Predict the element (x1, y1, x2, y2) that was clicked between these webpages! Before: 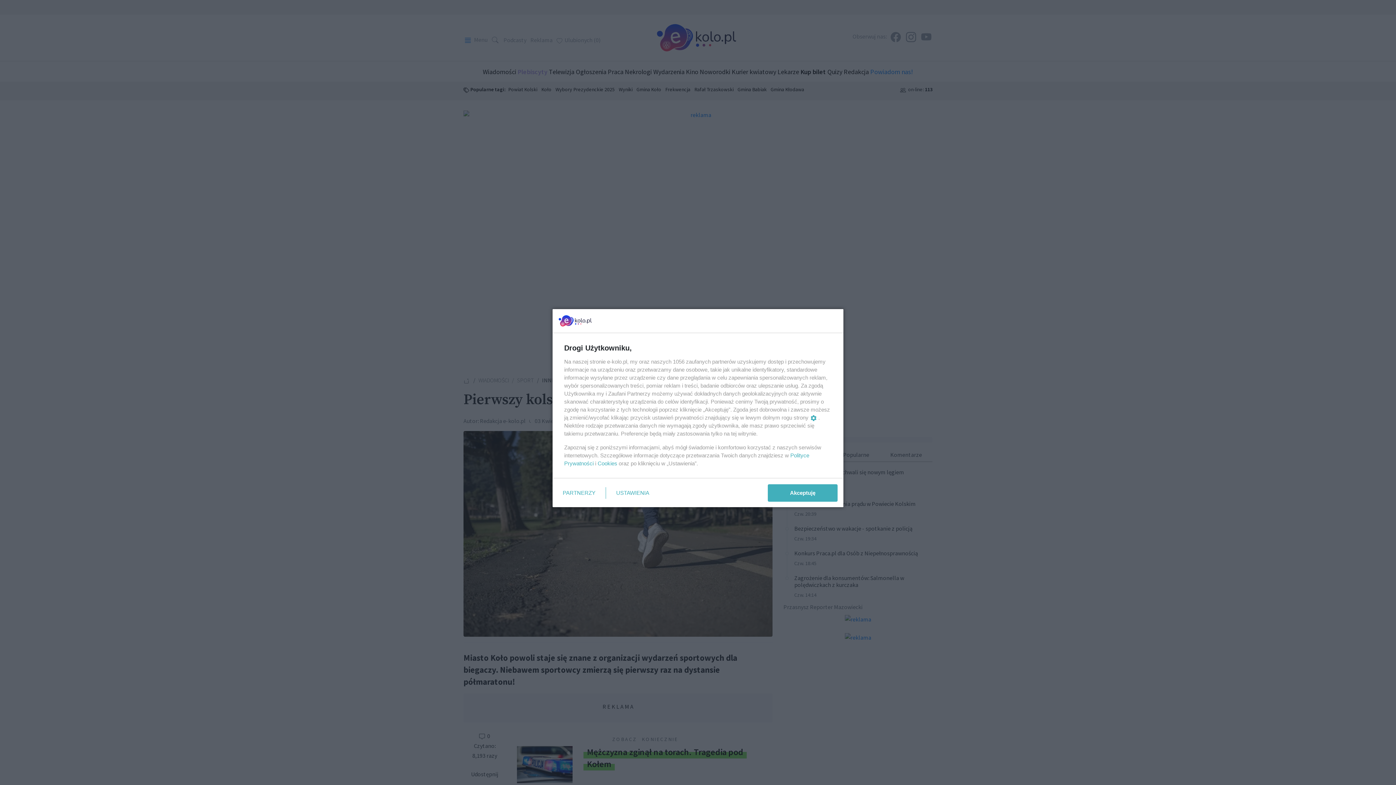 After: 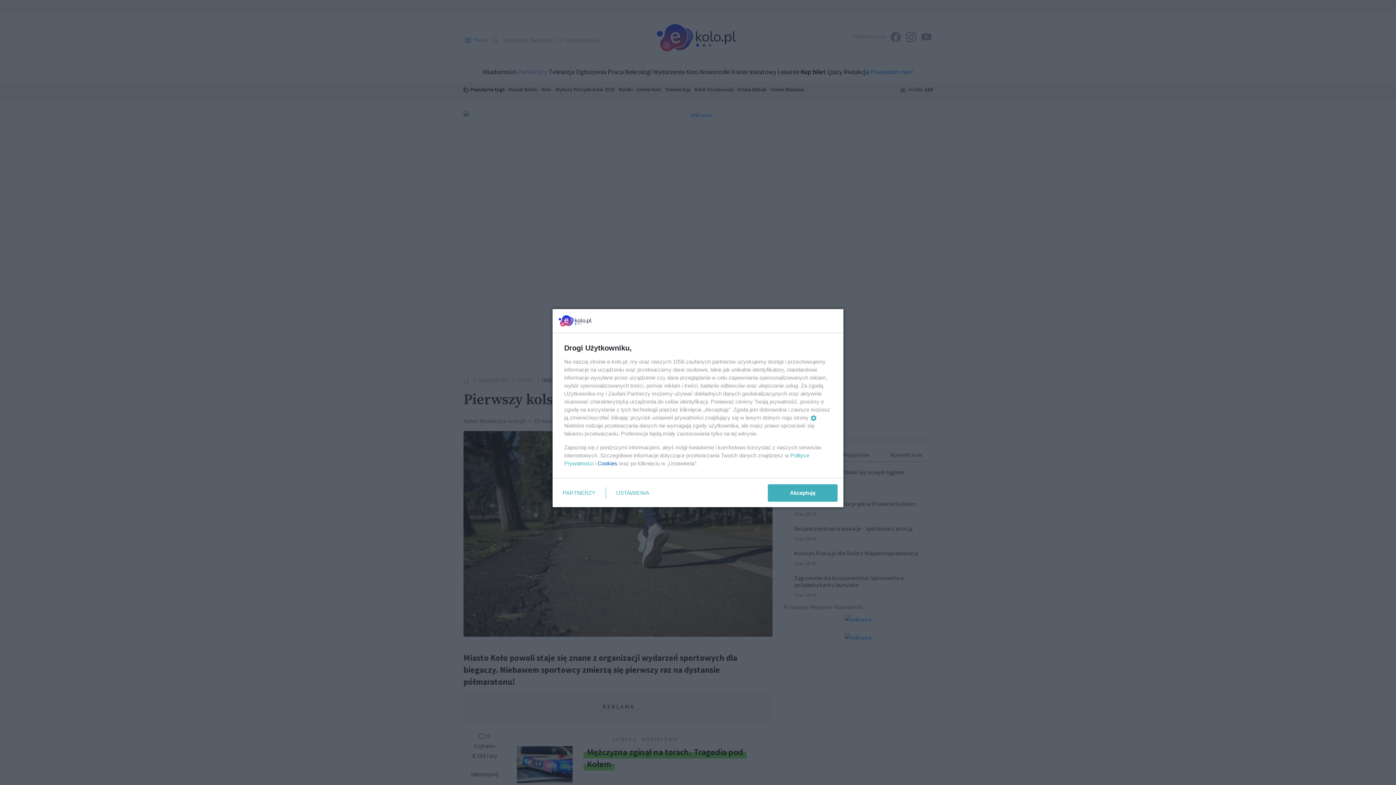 Action: bbox: (597, 460, 617, 466) label: Cookies